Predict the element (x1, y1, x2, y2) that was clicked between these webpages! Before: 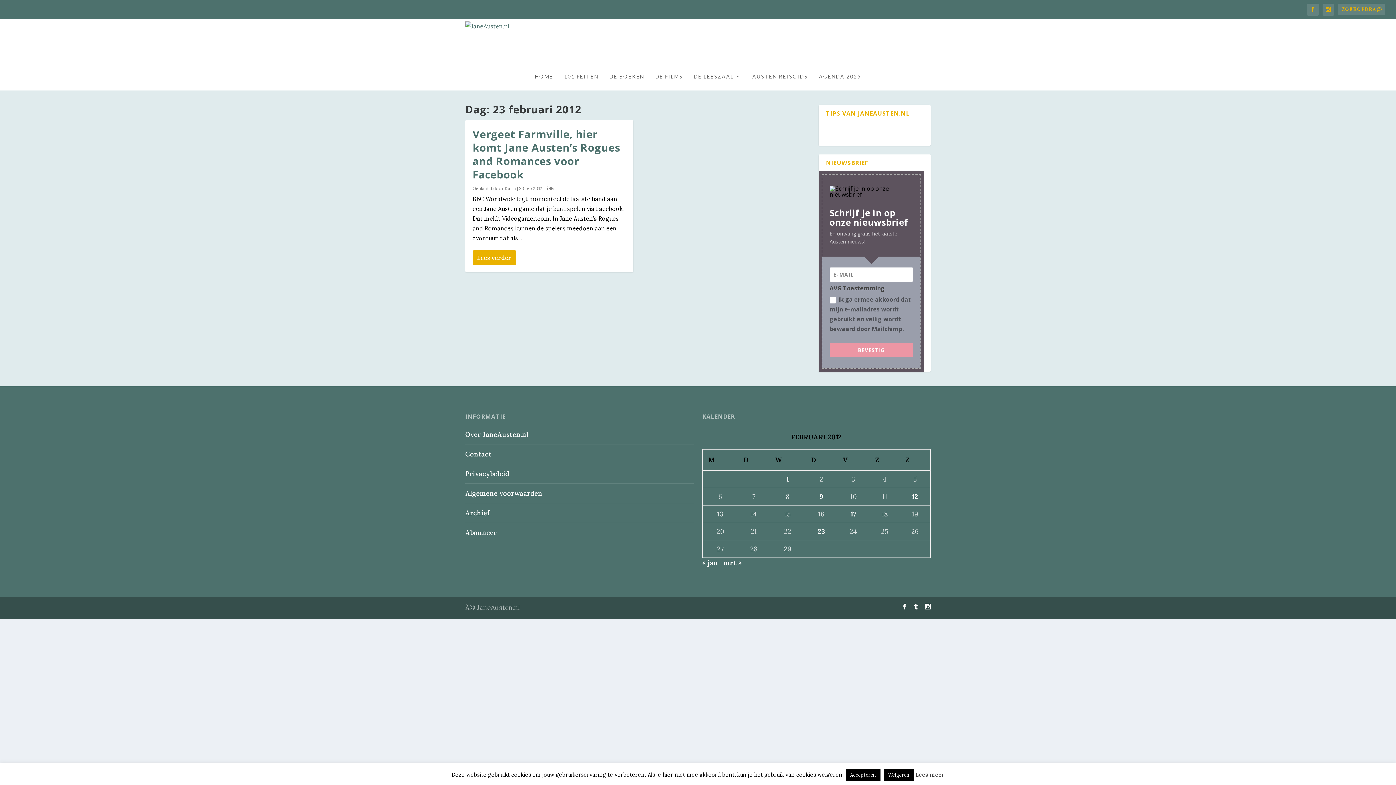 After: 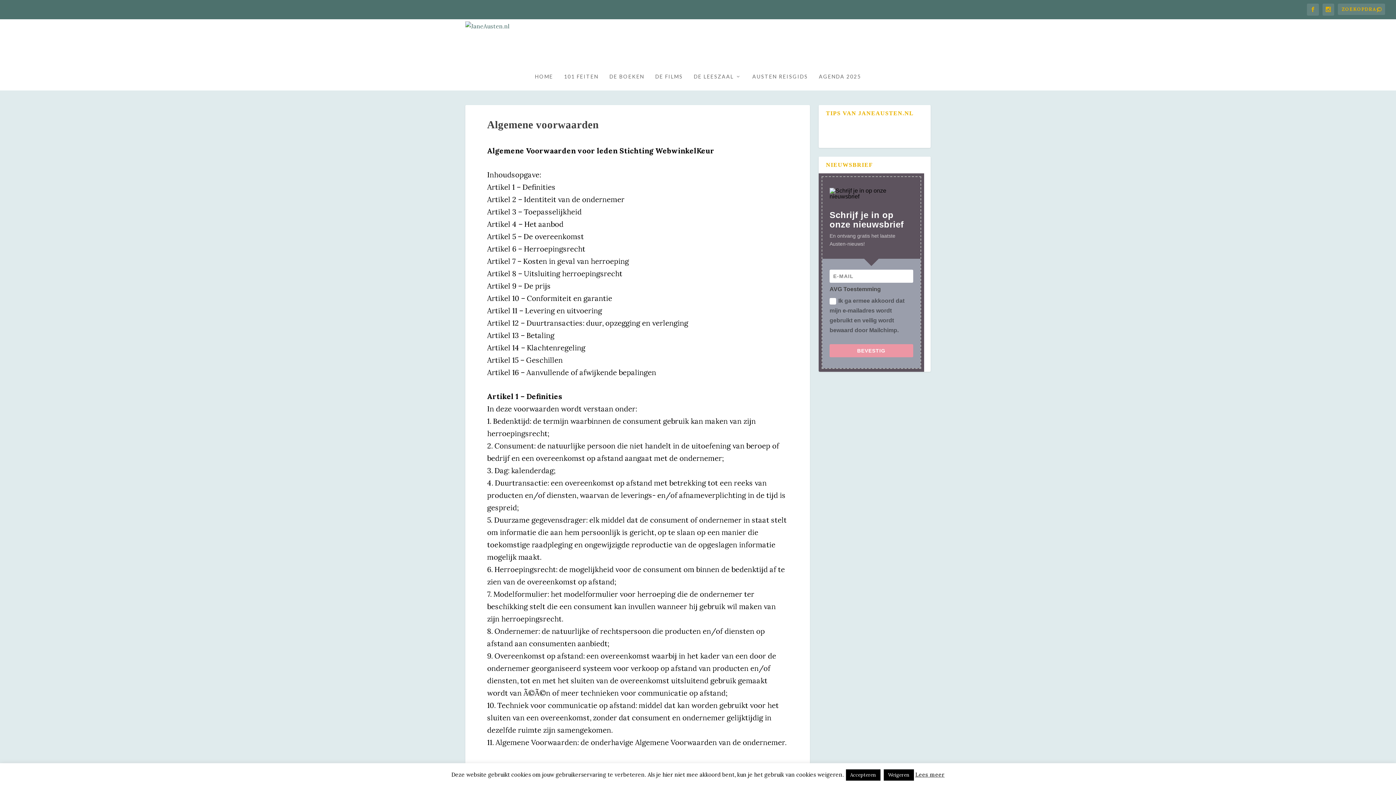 Action: label: Algemene voorwaarden bbox: (465, 489, 542, 497)